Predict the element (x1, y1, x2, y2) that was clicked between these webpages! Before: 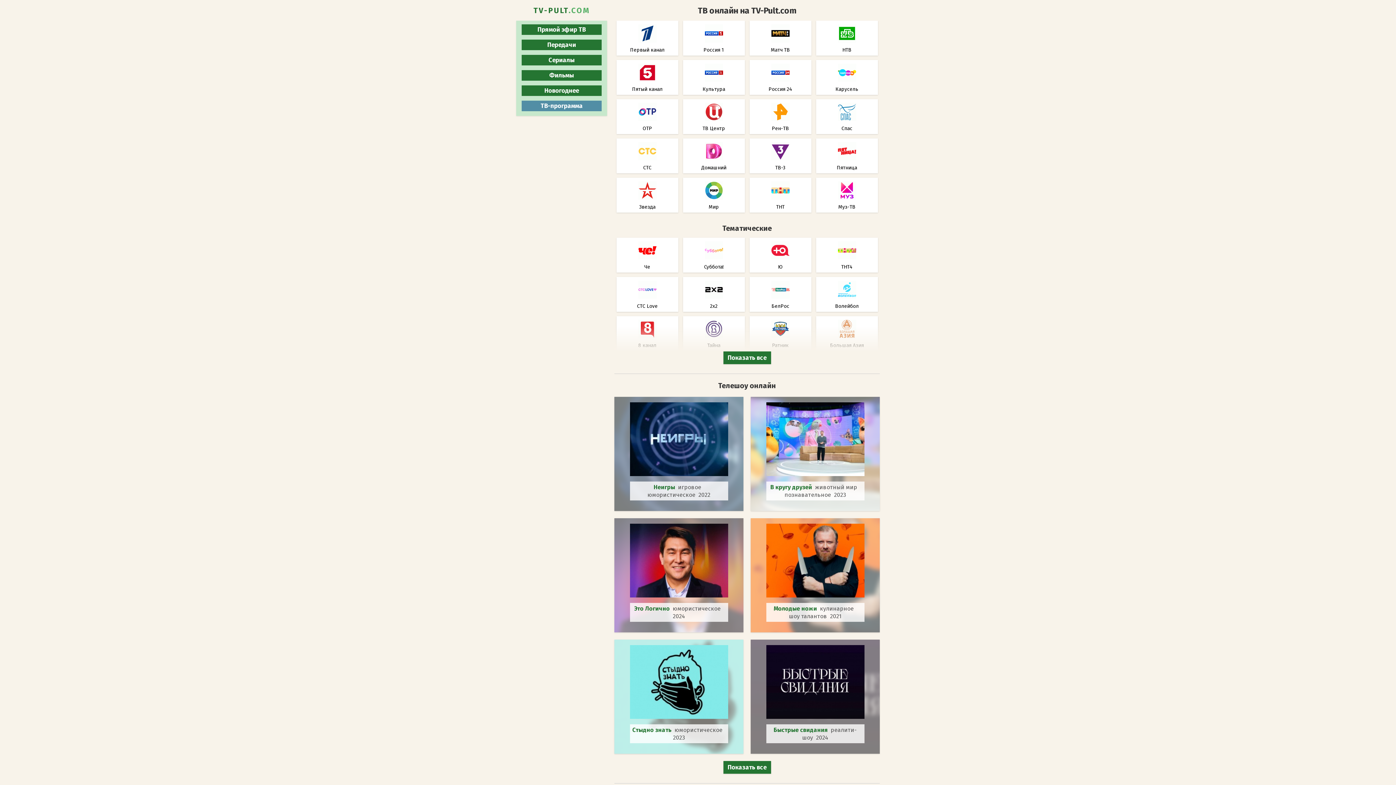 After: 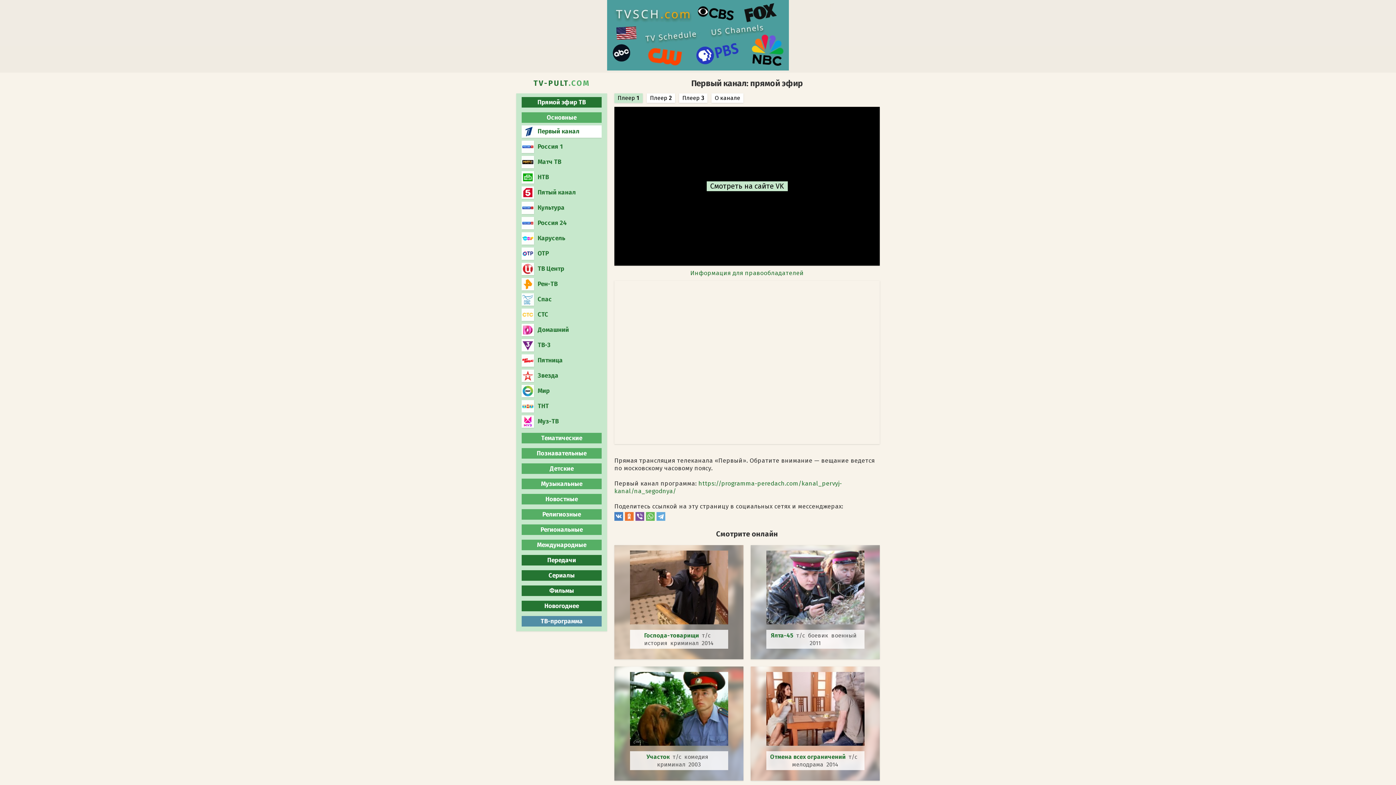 Action: label: Первый канал bbox: (616, 20, 678, 55)